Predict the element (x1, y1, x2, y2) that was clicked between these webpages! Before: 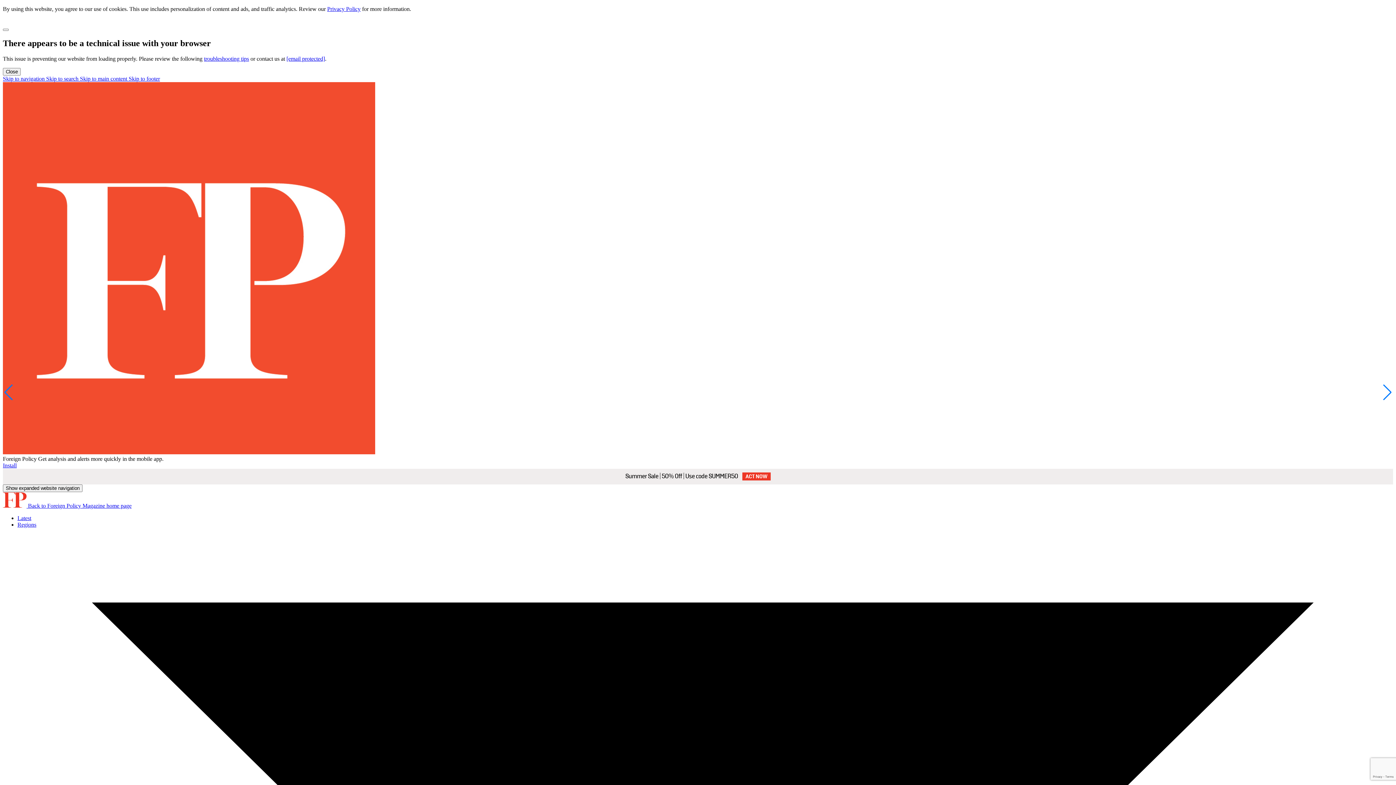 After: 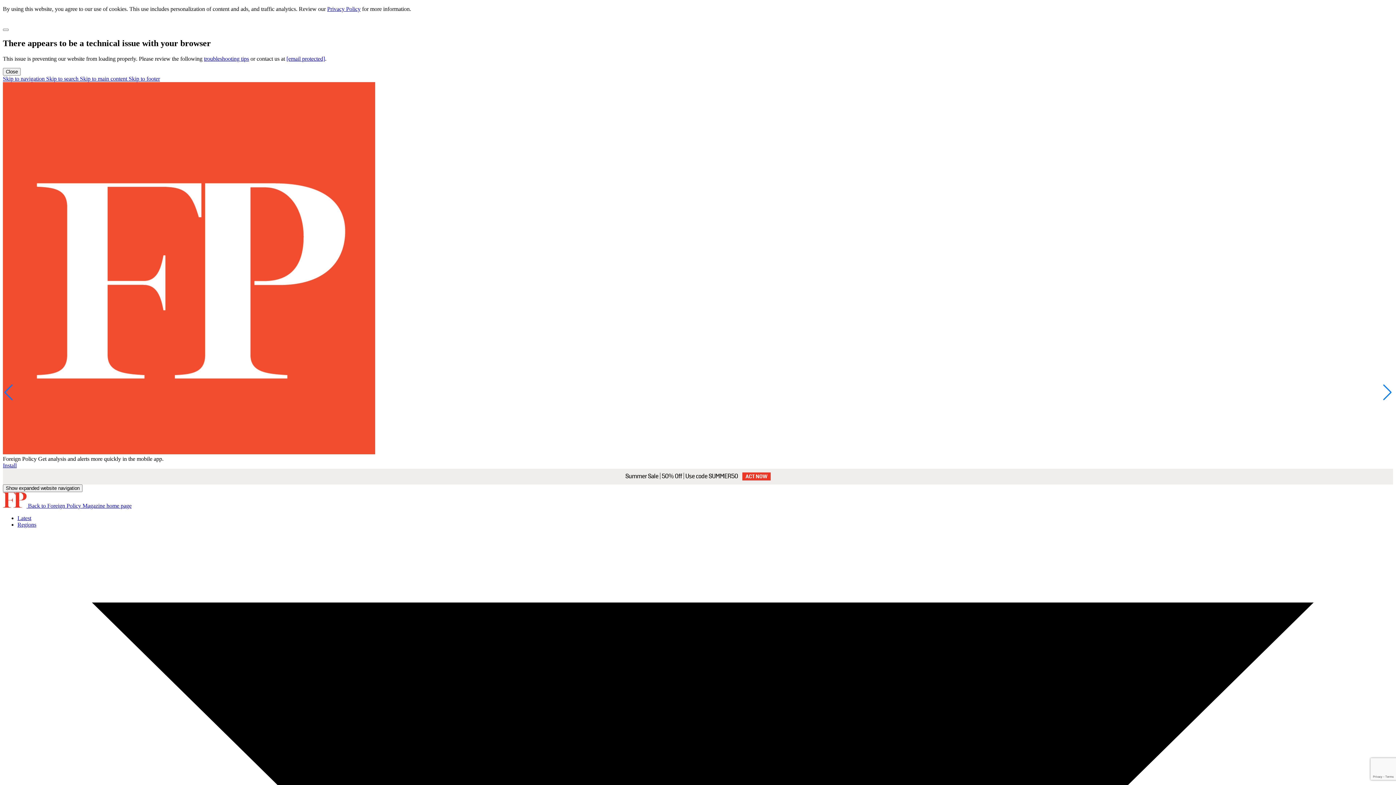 Action: label: Install bbox: (2, 462, 16, 468)